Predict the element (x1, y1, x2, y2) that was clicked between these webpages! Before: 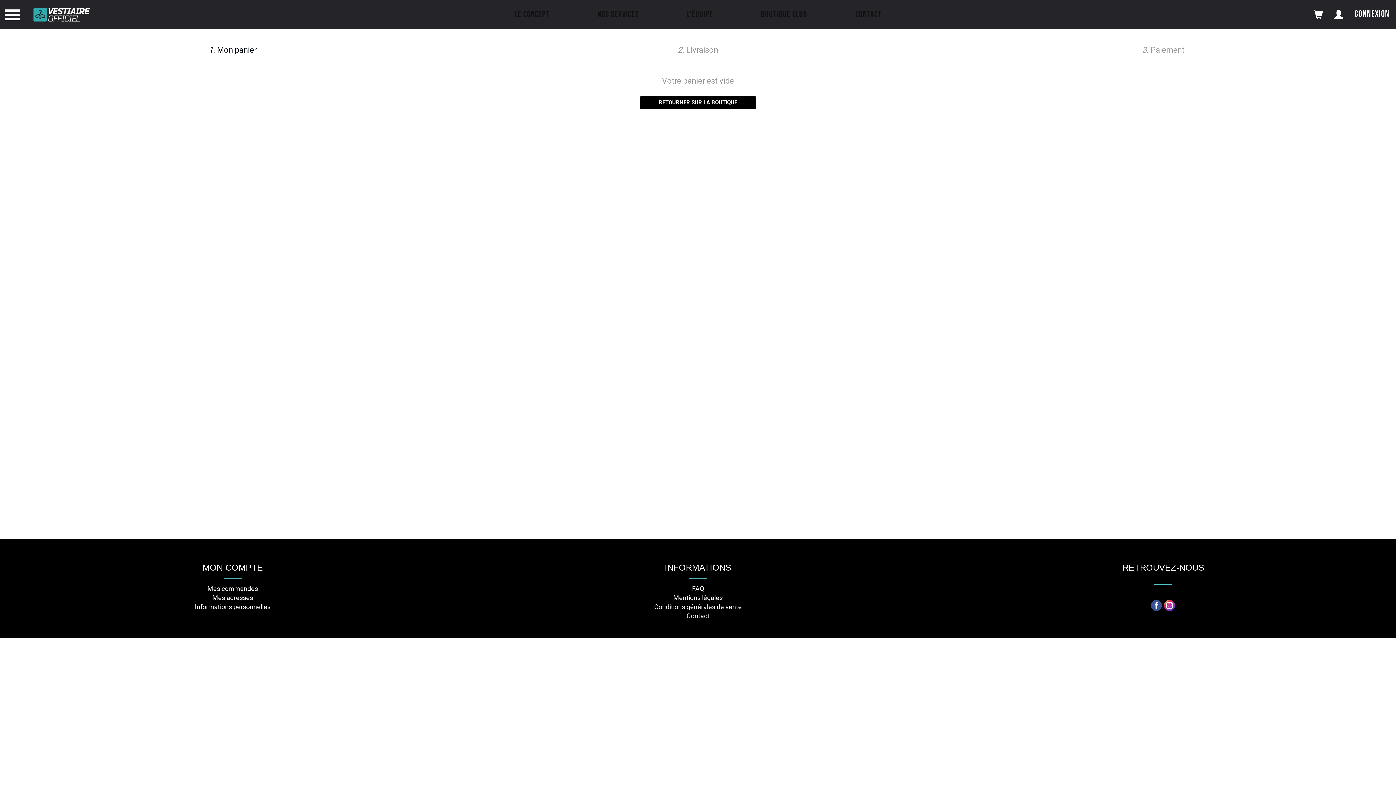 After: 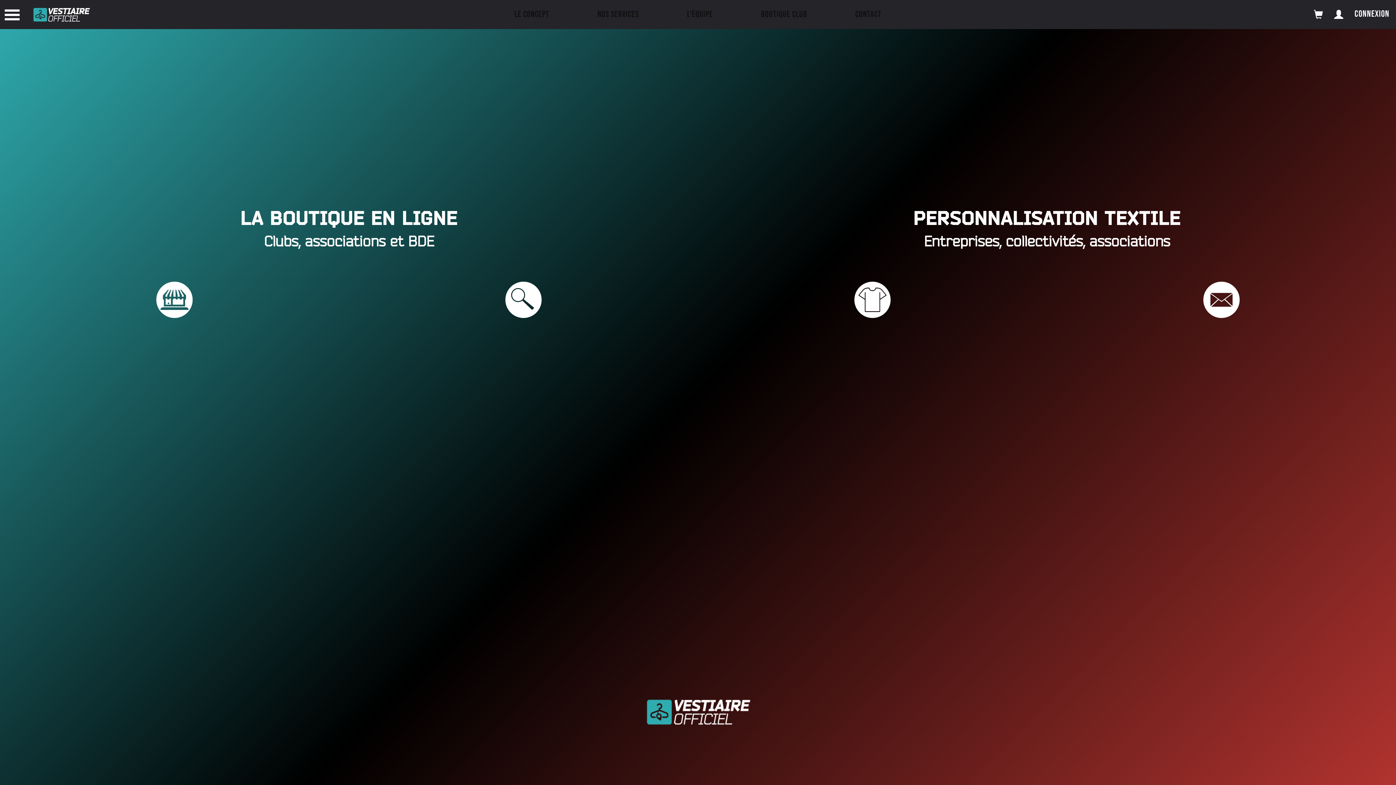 Action: label: Informations personnelles bbox: (194, 603, 270, 610)